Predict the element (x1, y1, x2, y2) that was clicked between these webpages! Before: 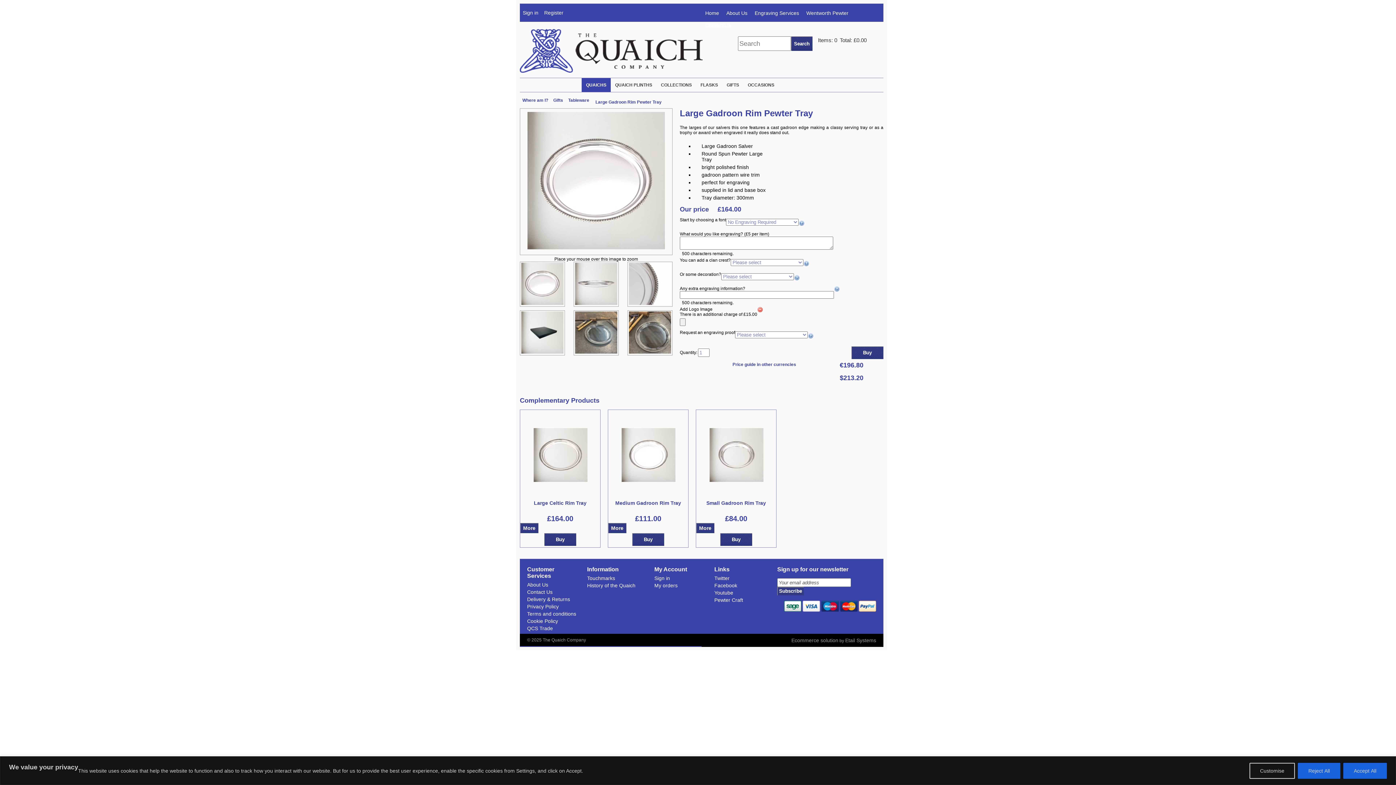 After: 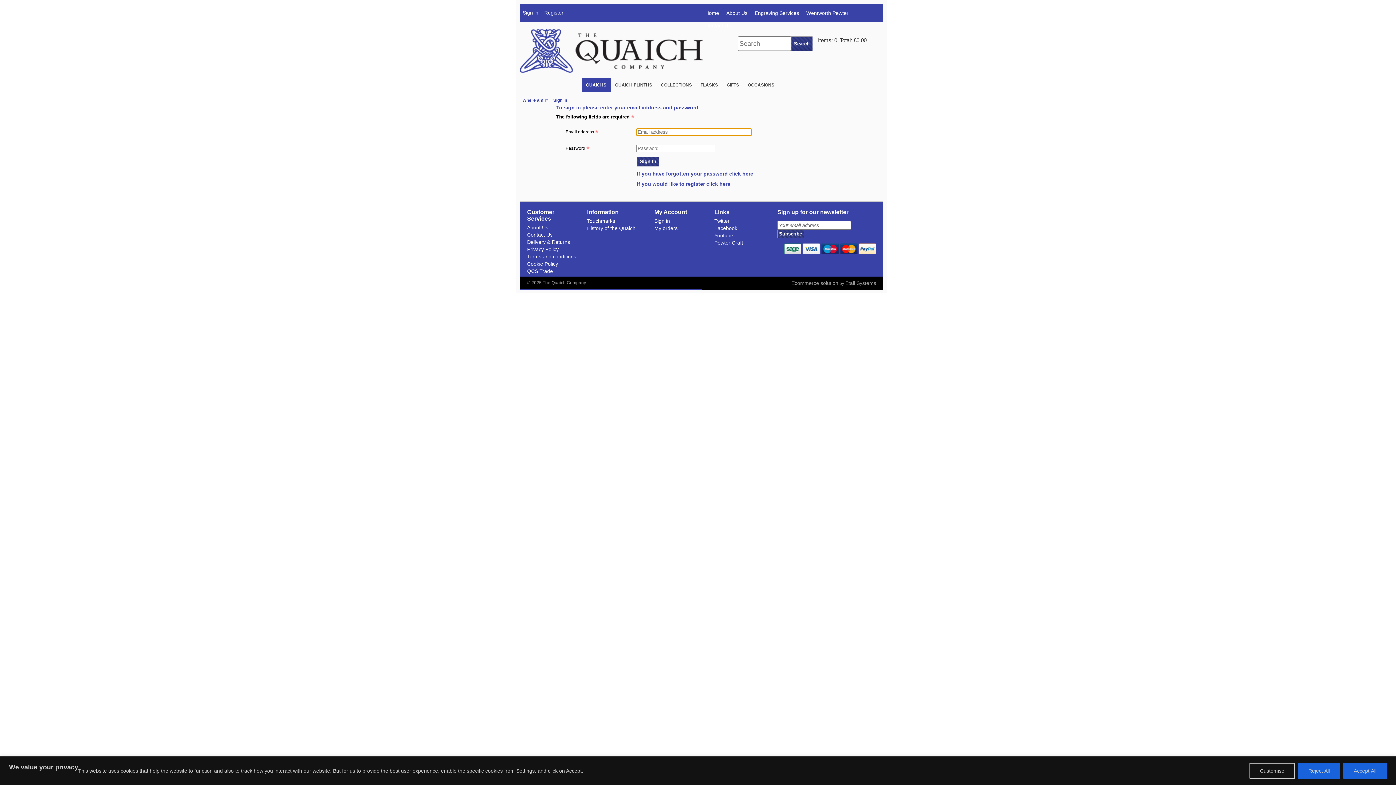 Action: bbox: (522, 9, 538, 15) label: Sign in